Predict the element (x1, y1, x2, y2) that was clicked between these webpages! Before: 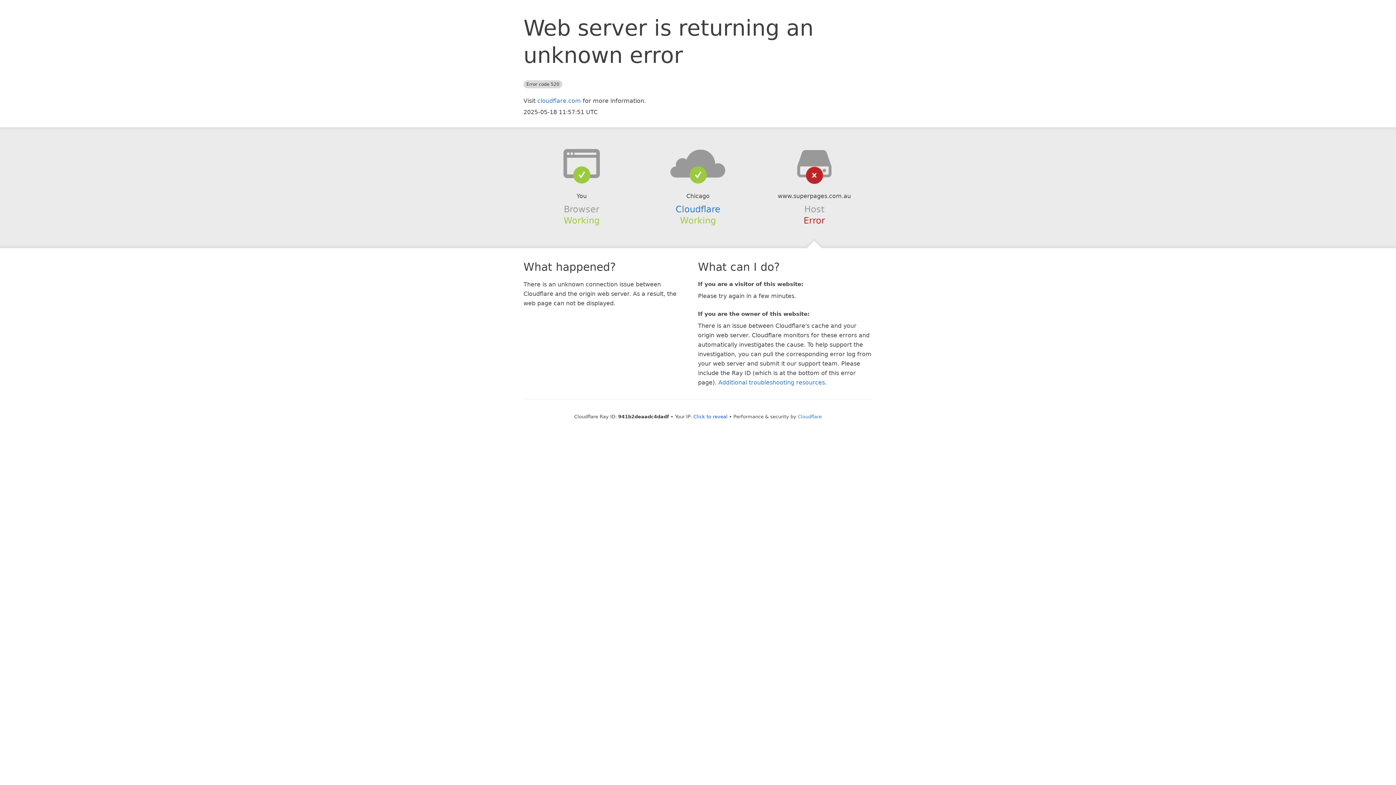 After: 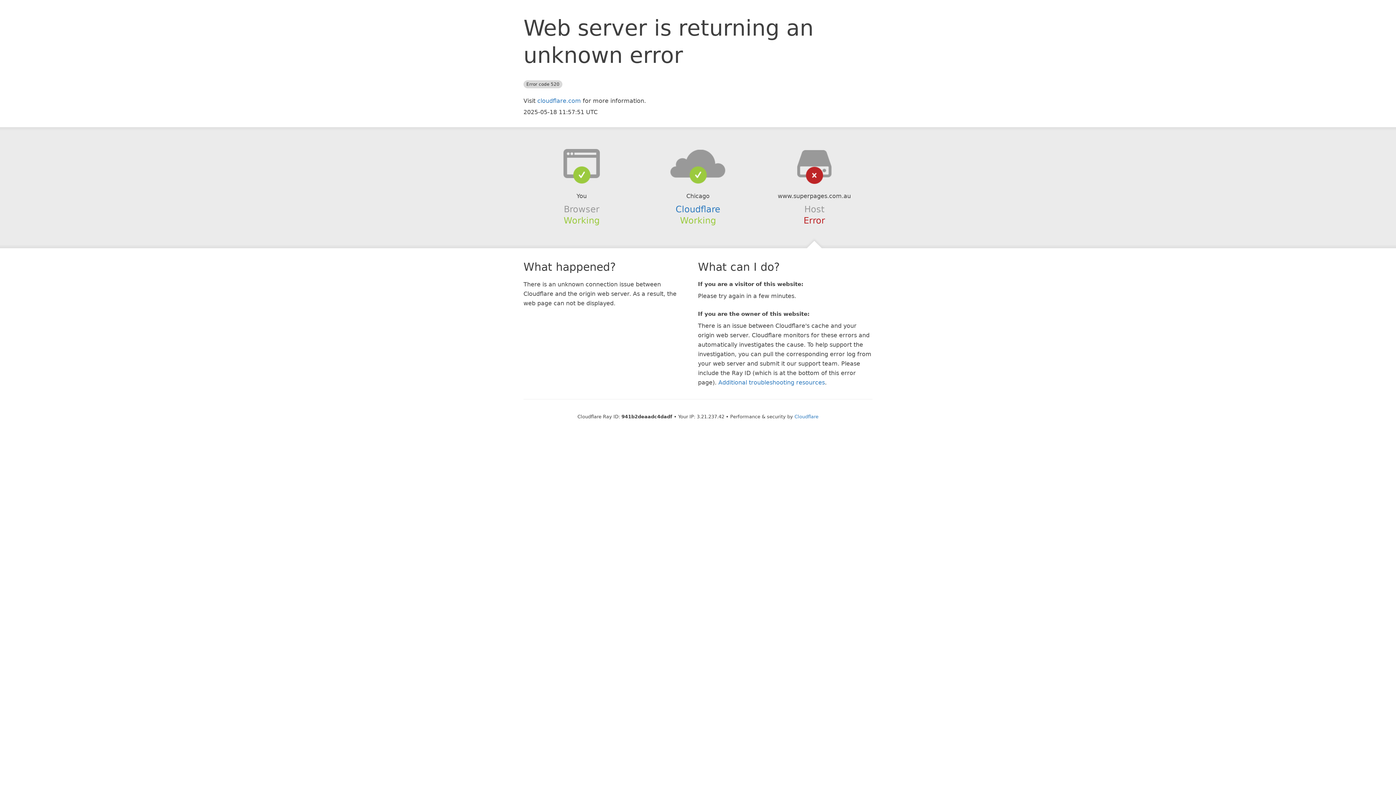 Action: bbox: (693, 414, 727, 419) label: Click to reveal